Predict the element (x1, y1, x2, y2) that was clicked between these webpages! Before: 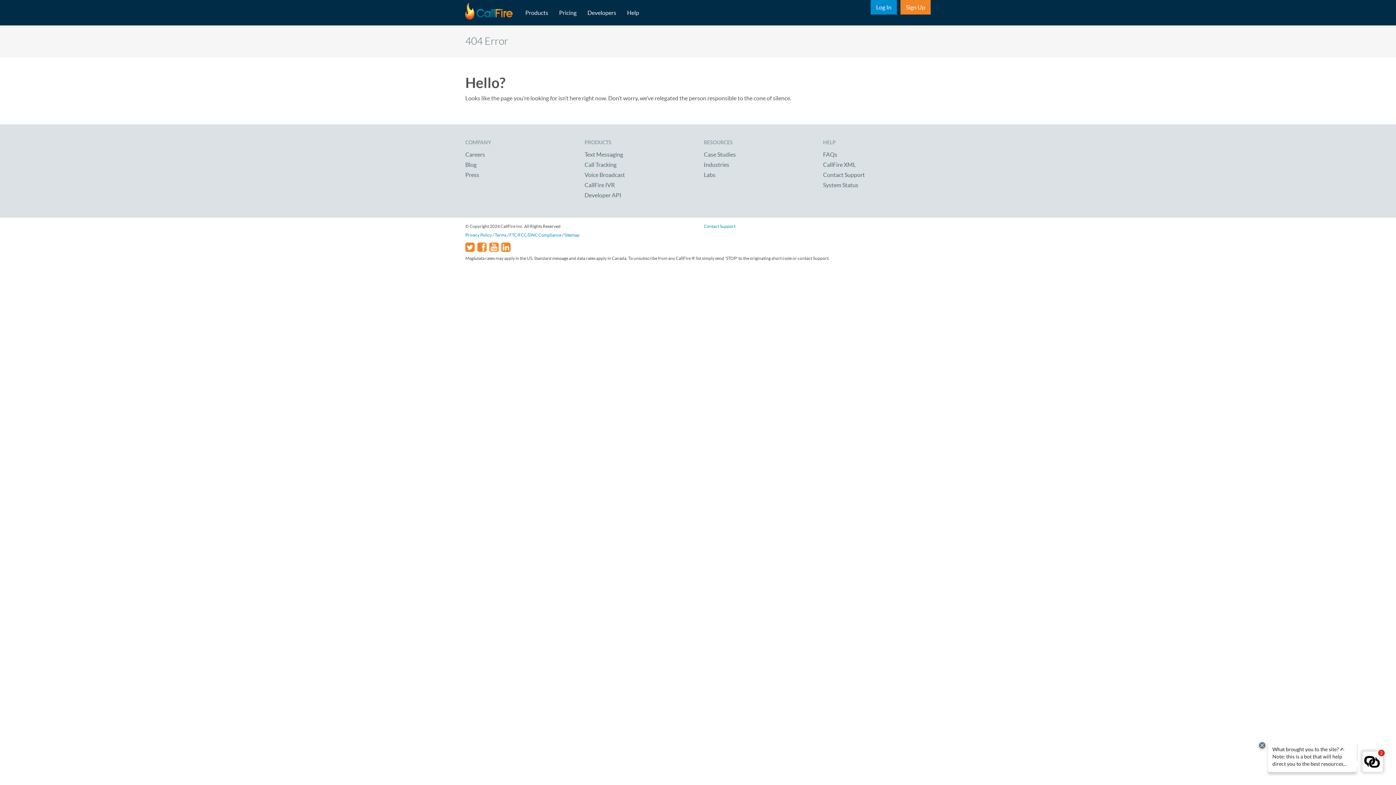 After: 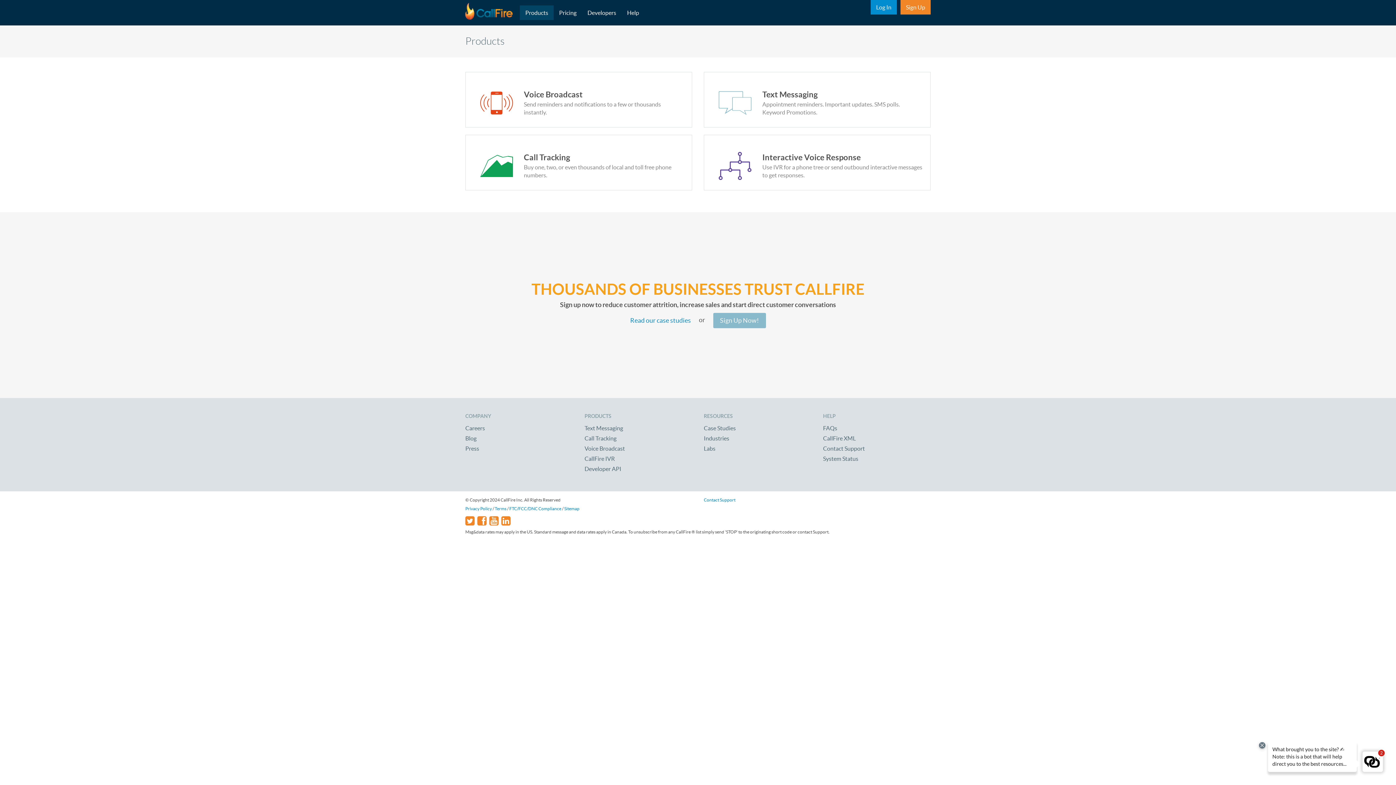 Action: label: Products bbox: (520, 5, 553, 20)